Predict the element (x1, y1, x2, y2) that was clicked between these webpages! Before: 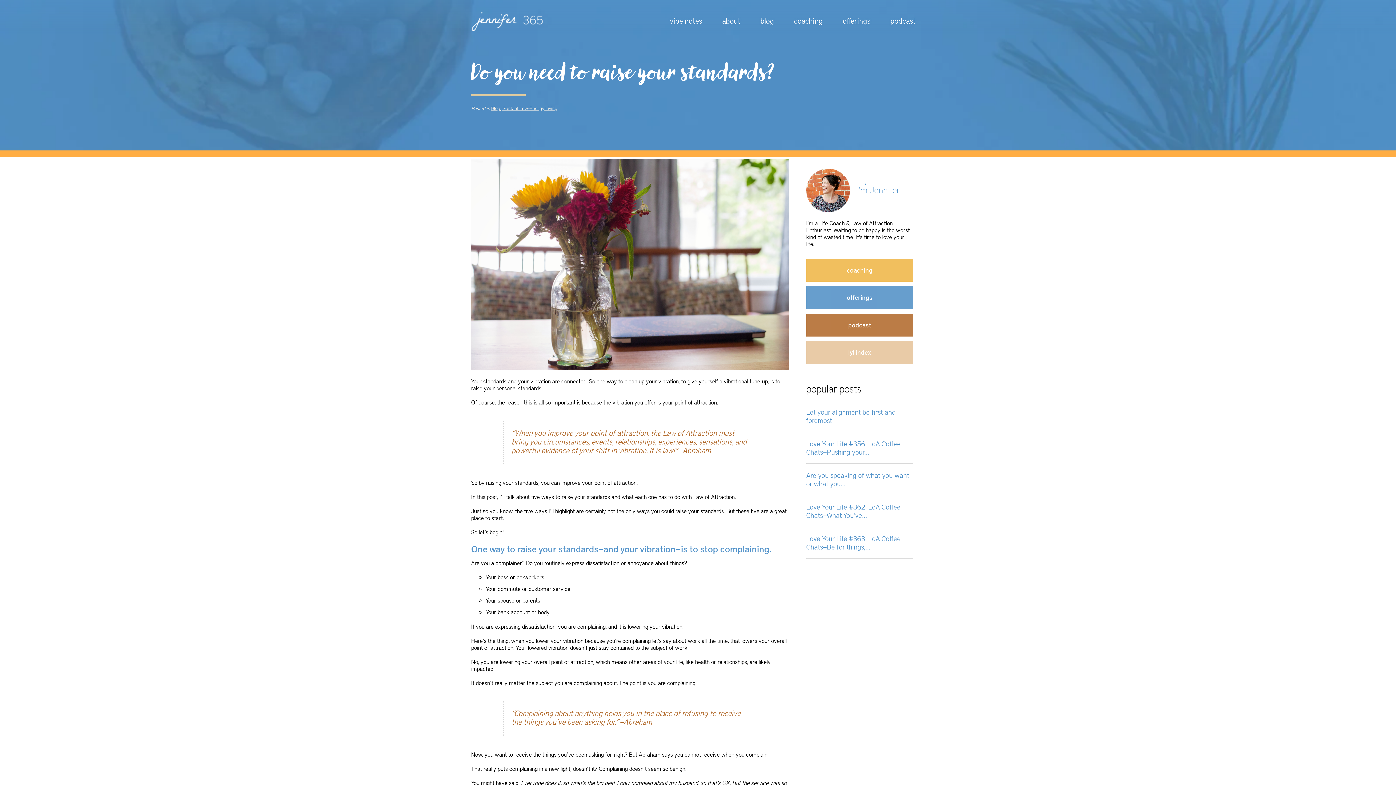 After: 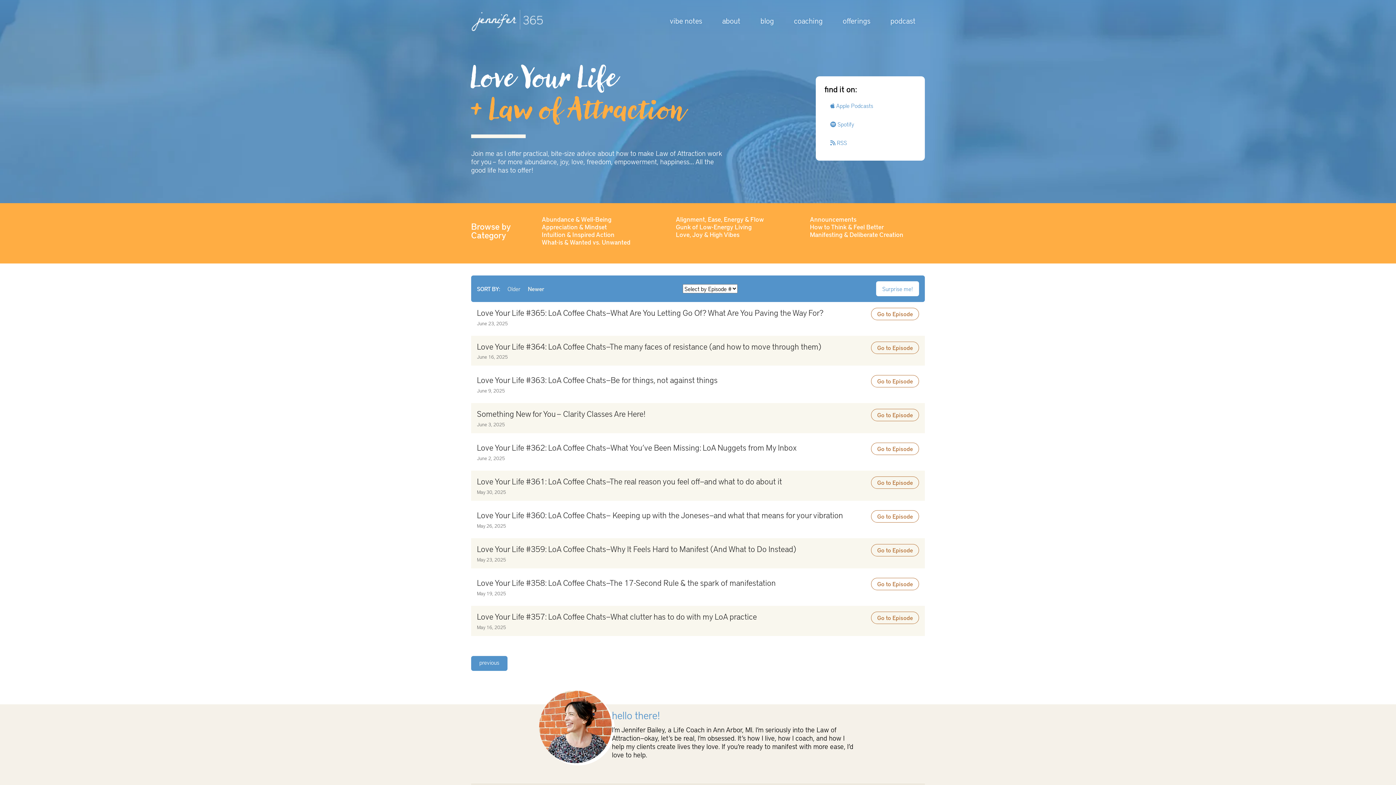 Action: bbox: (806, 313, 913, 336) label: podcast